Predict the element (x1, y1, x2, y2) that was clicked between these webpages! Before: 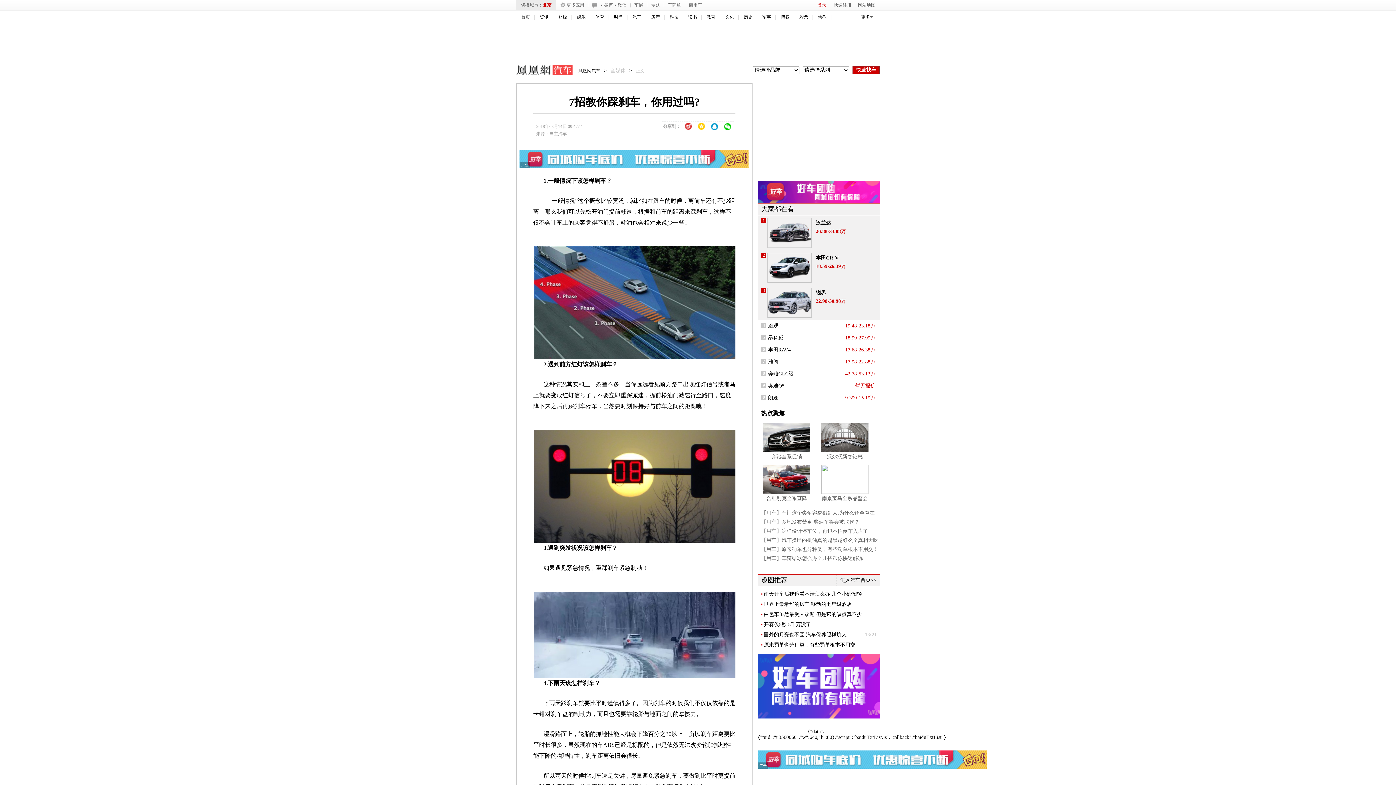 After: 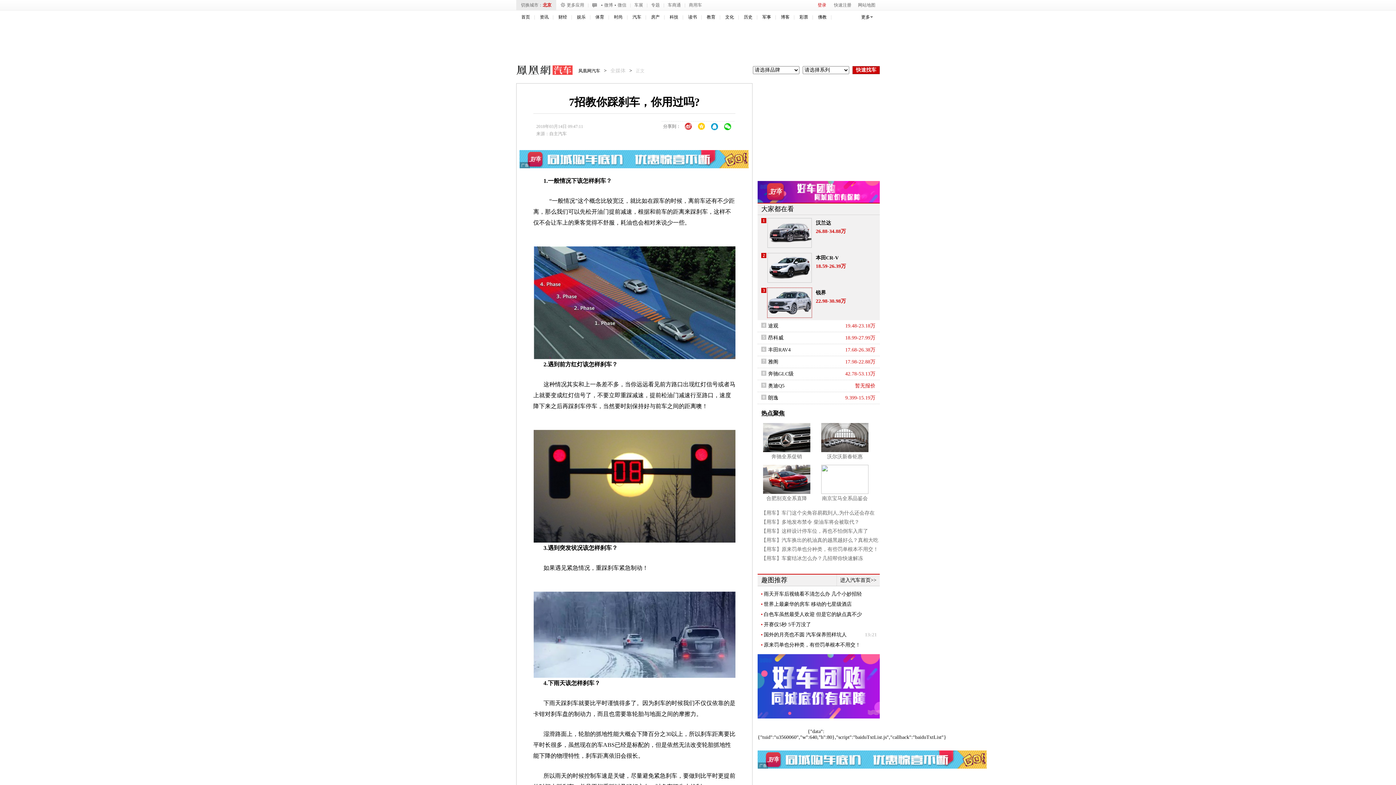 Action: bbox: (767, 288, 812, 317)